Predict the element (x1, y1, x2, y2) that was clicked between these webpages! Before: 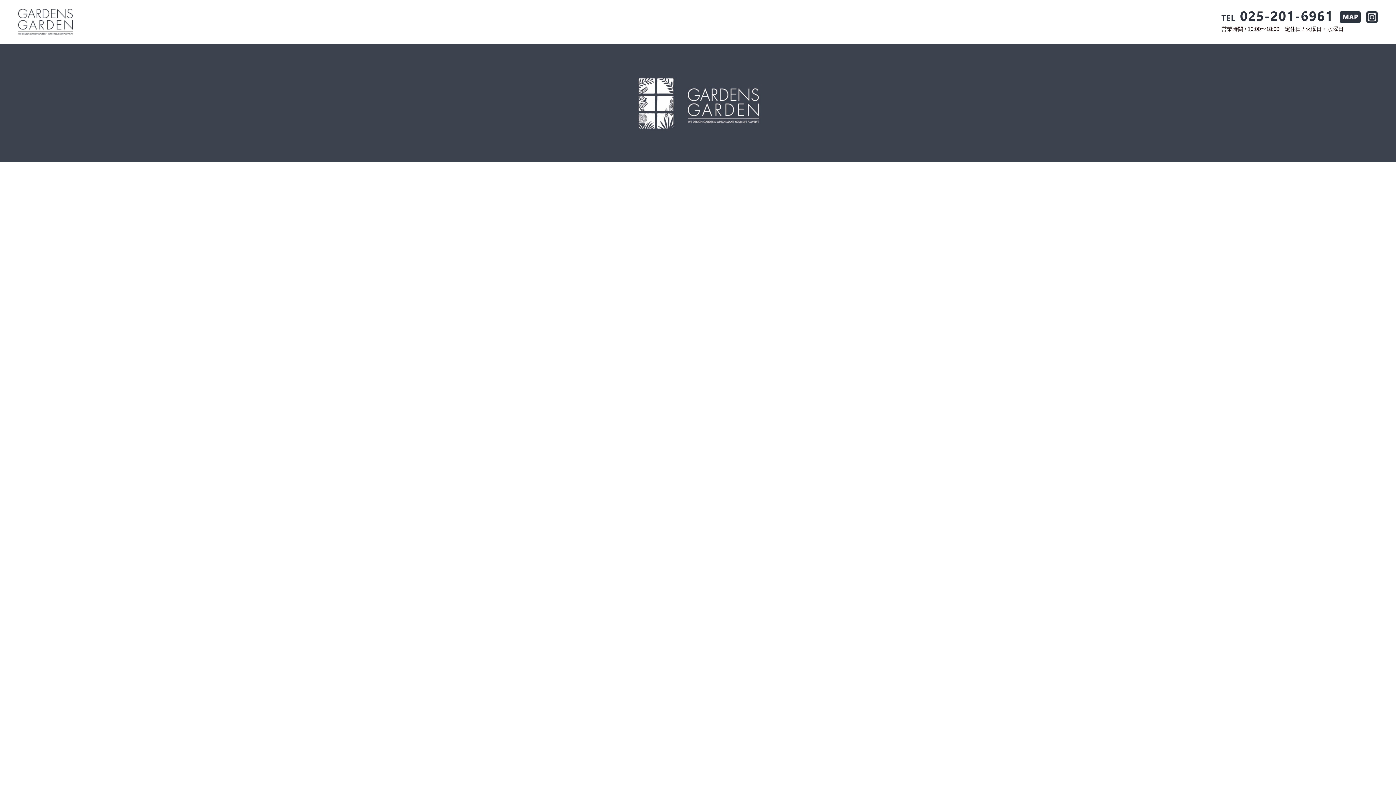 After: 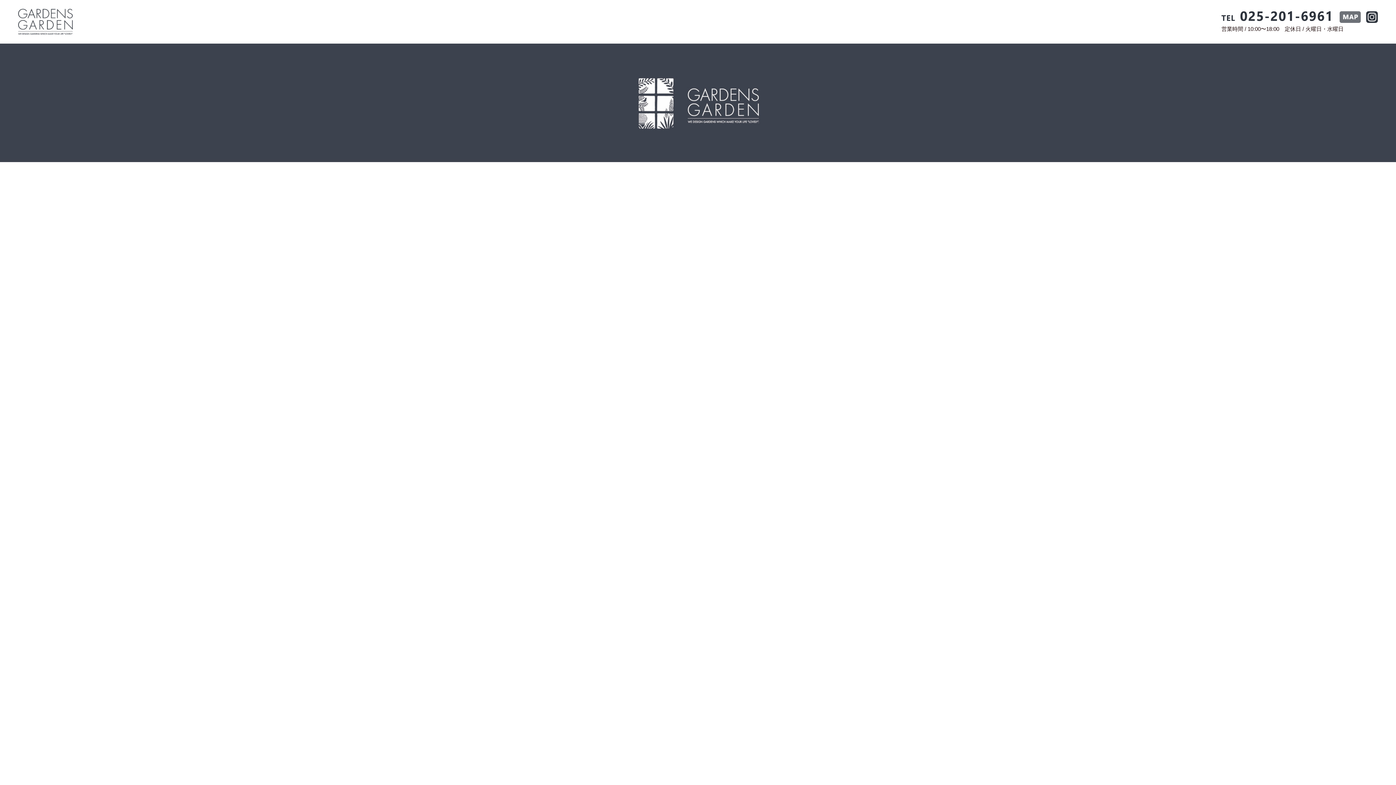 Action: bbox: (1339, 11, 1366, 22)